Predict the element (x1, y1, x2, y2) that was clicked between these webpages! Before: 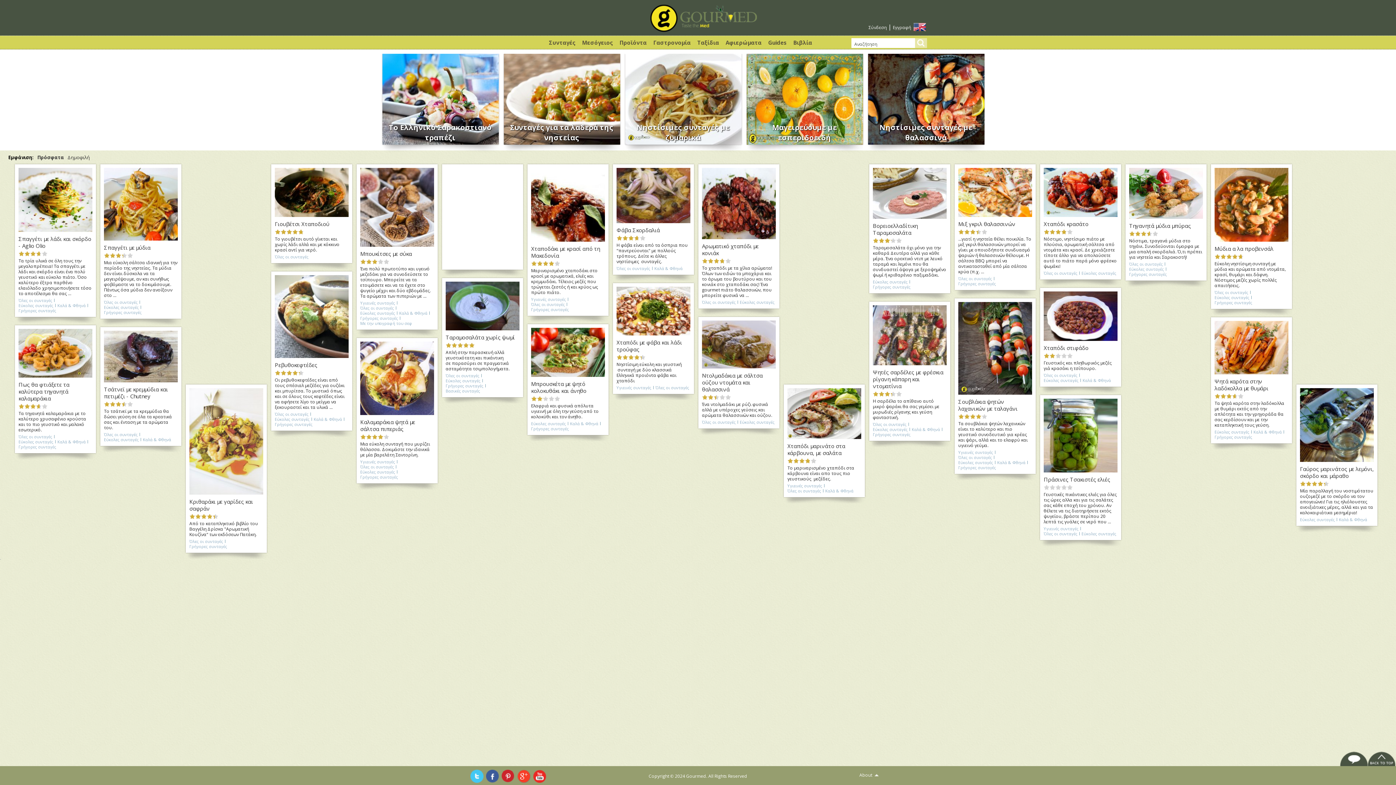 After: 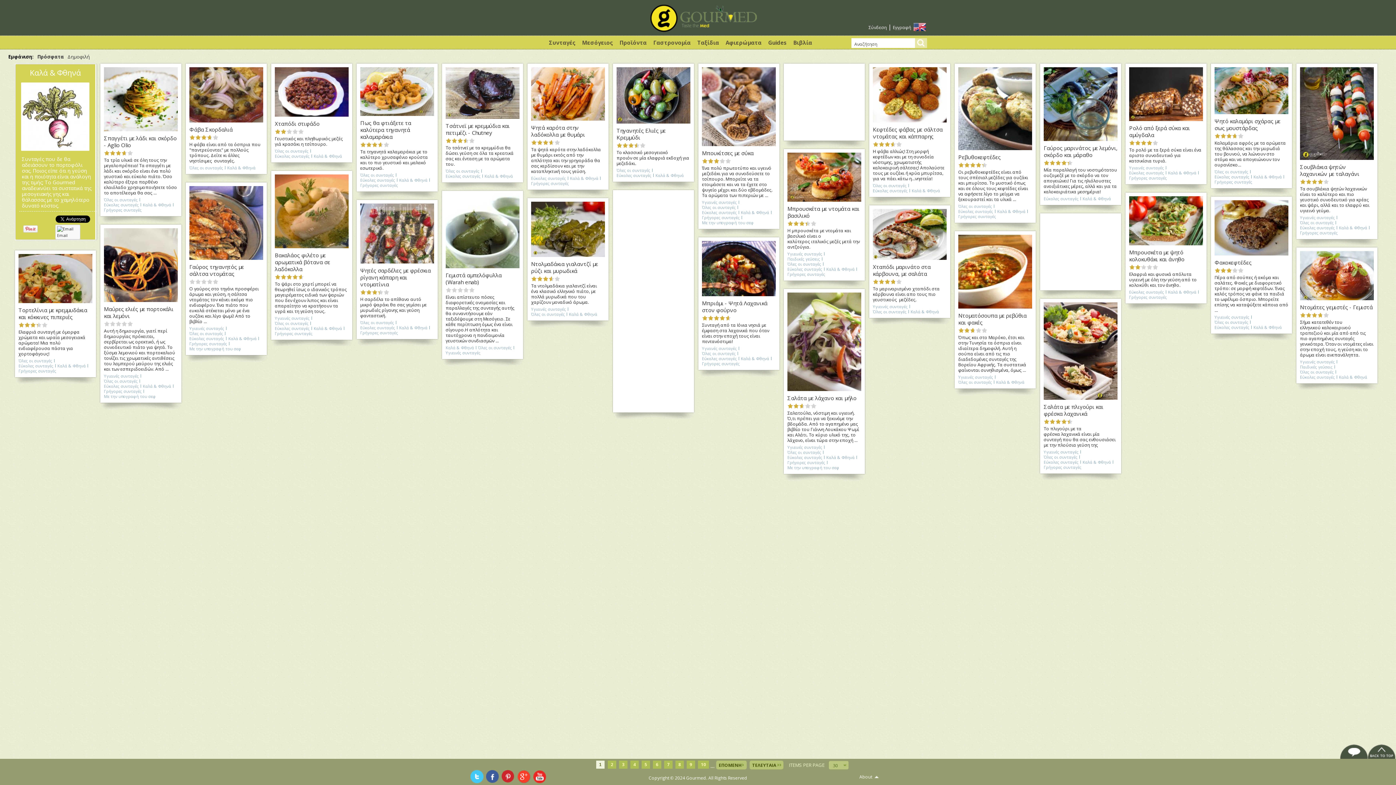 Action: bbox: (997, 460, 1025, 465) label: Καλά & Φθηνά